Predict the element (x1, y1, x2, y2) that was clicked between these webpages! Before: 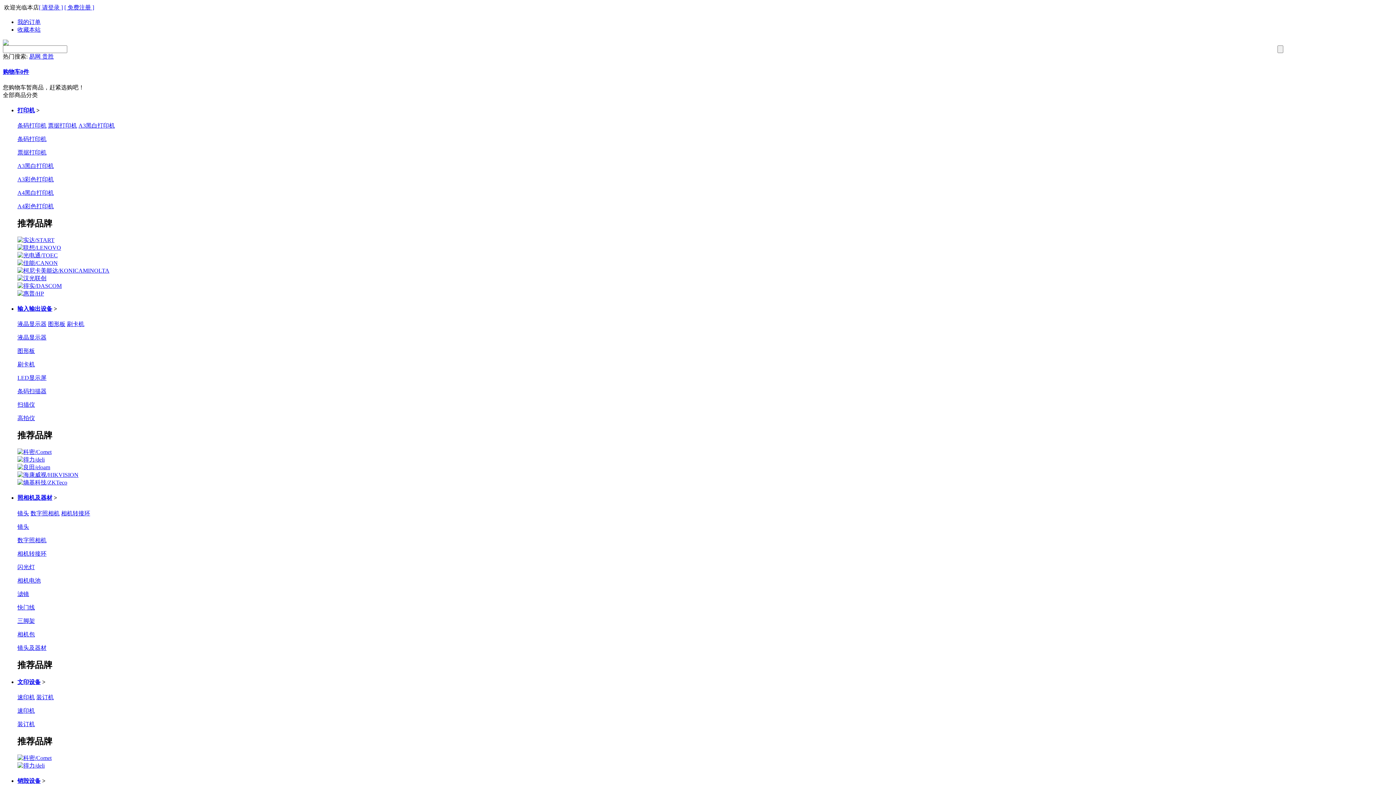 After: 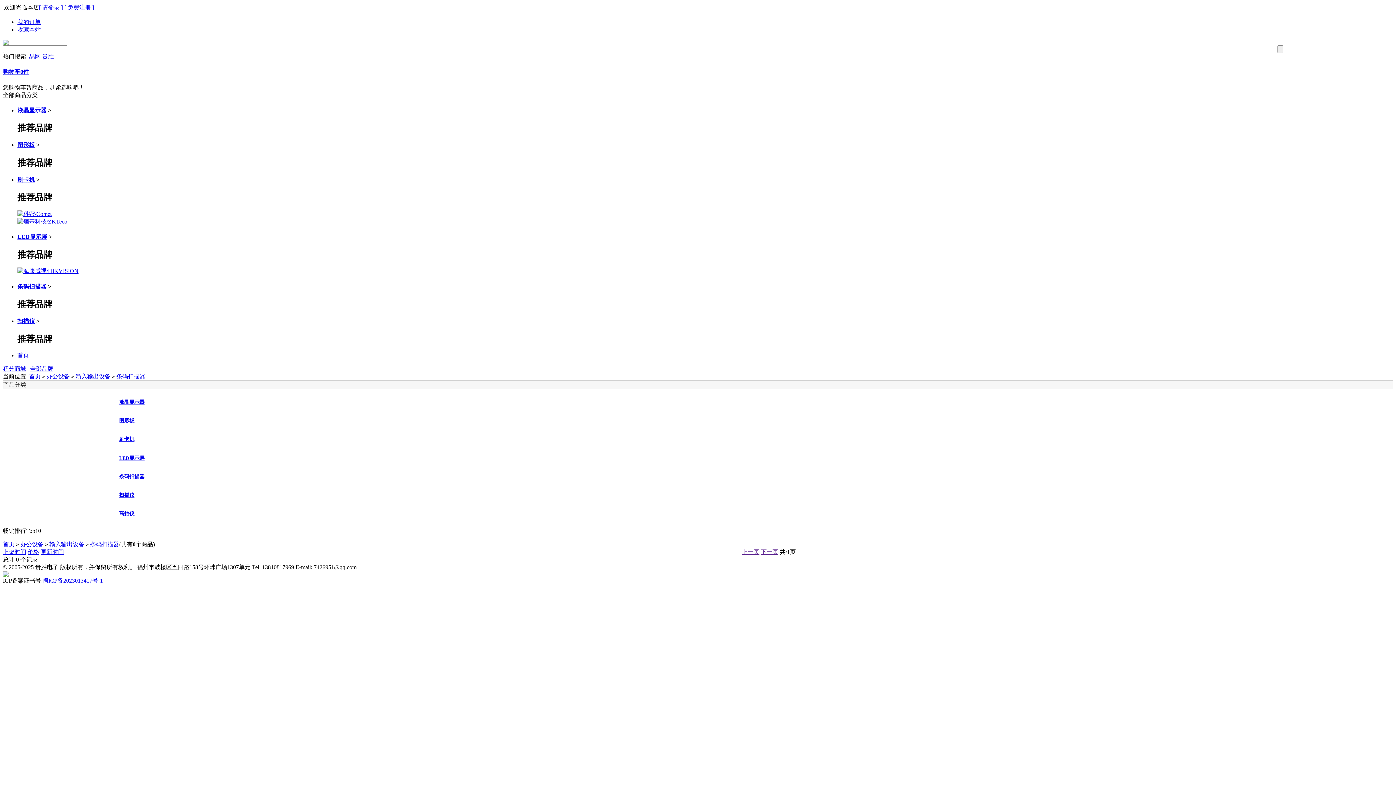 Action: label: 条码扫描器 bbox: (17, 388, 46, 394)